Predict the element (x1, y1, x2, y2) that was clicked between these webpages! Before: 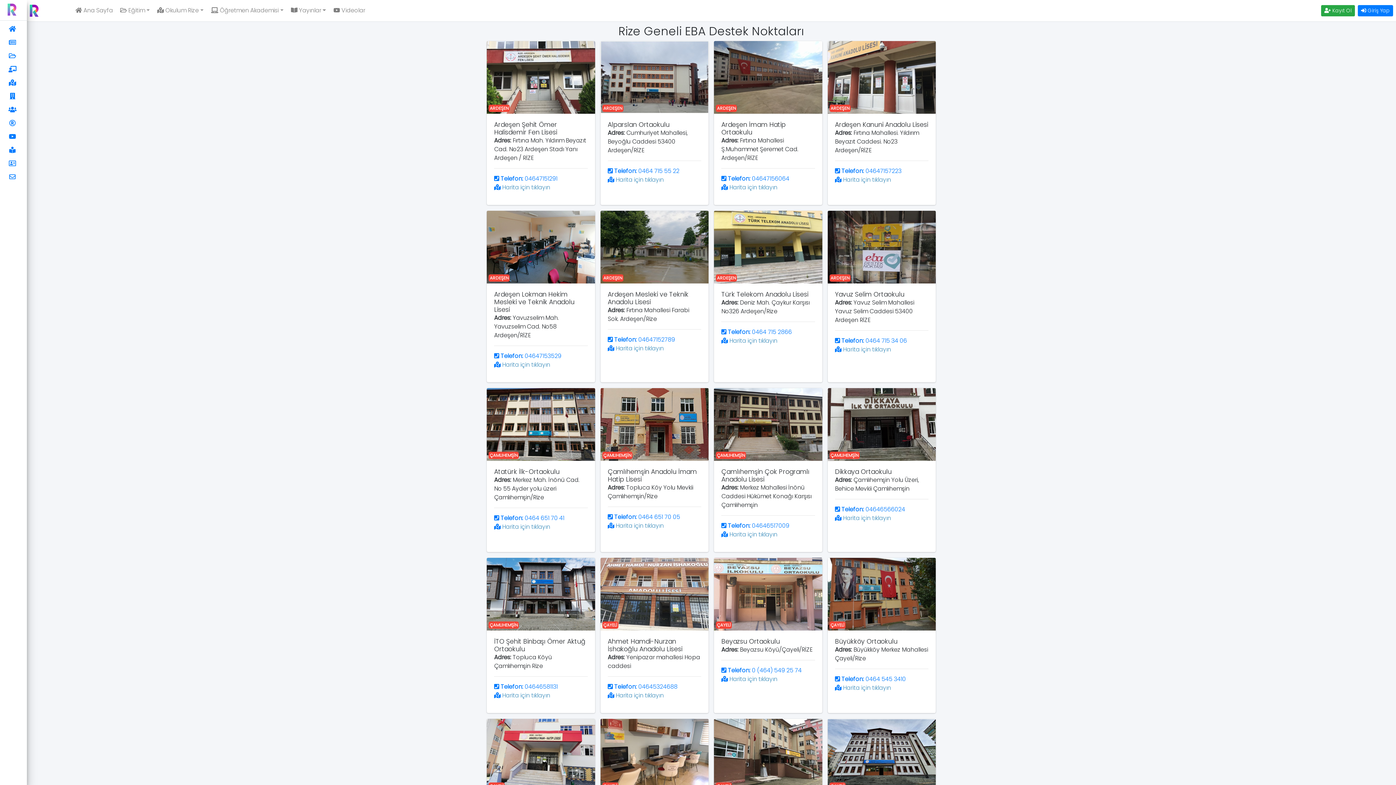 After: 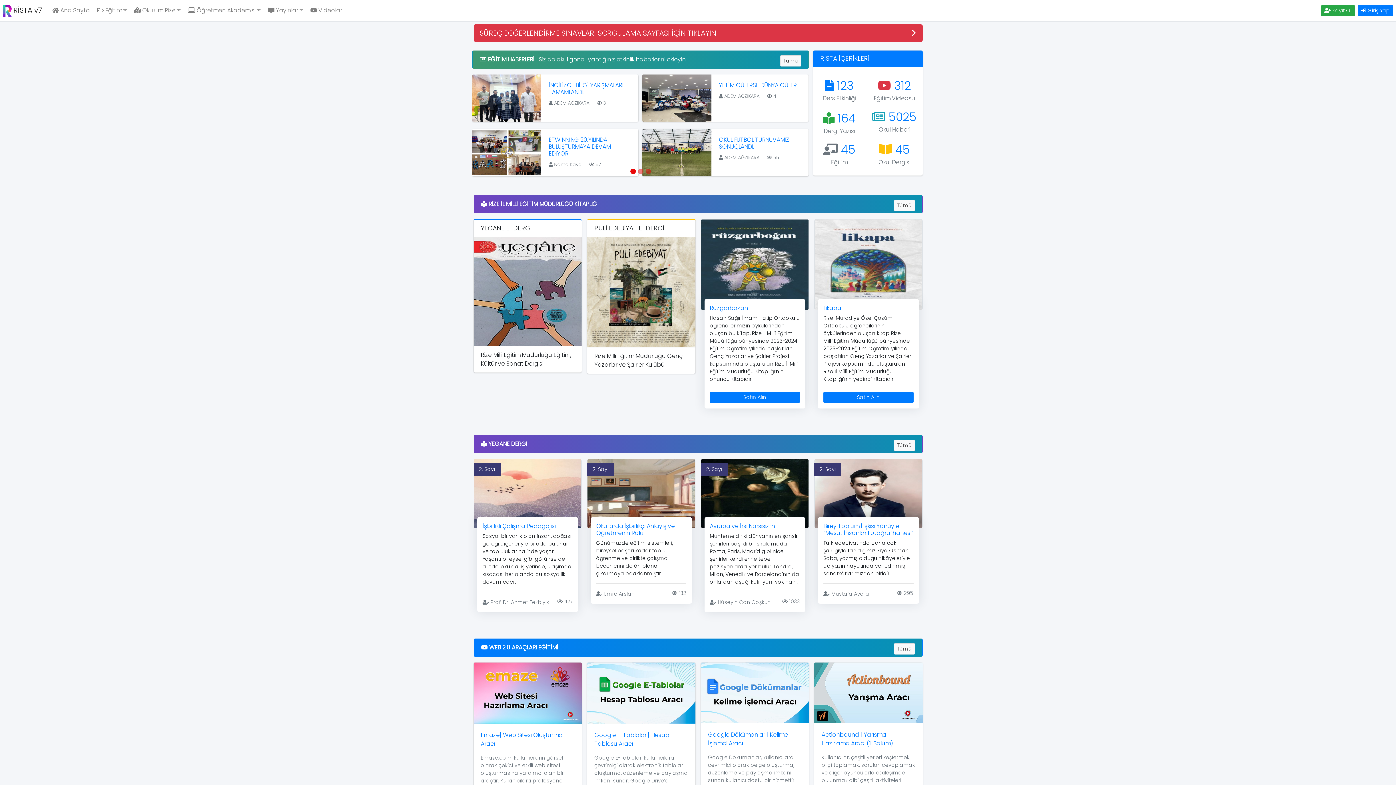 Action: bbox: (0, 0, 26, 20)